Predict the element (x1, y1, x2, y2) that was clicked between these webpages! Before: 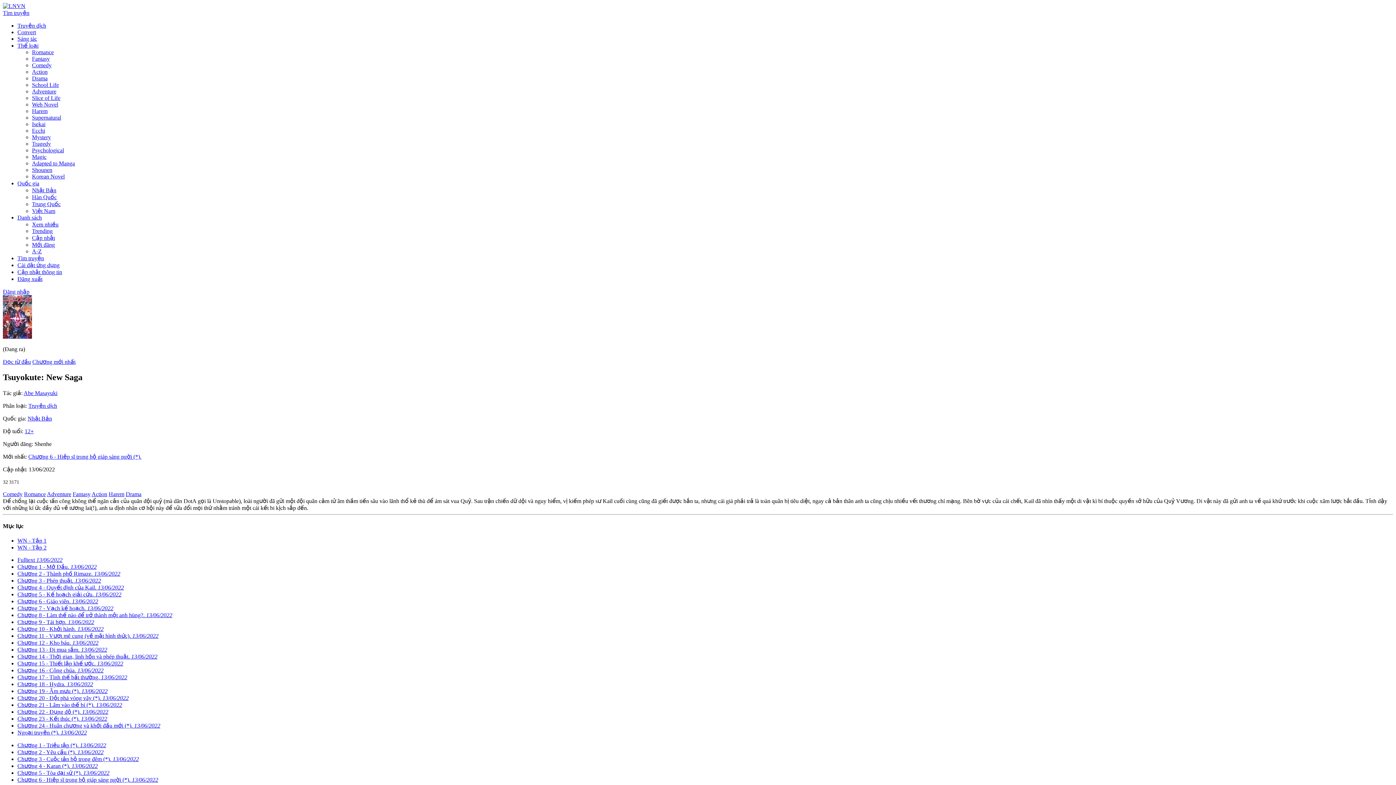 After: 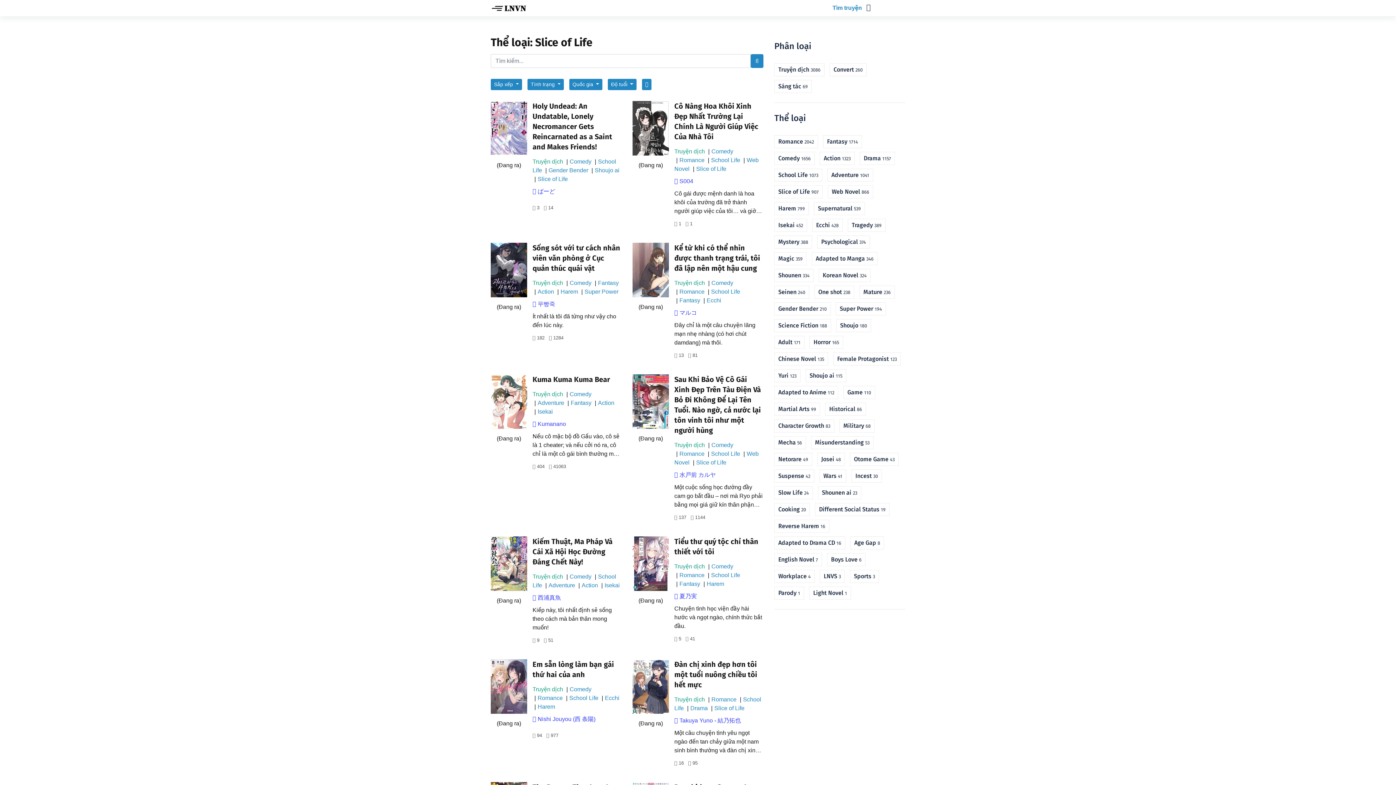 Action: label: Slice of Life bbox: (32, 94, 60, 101)